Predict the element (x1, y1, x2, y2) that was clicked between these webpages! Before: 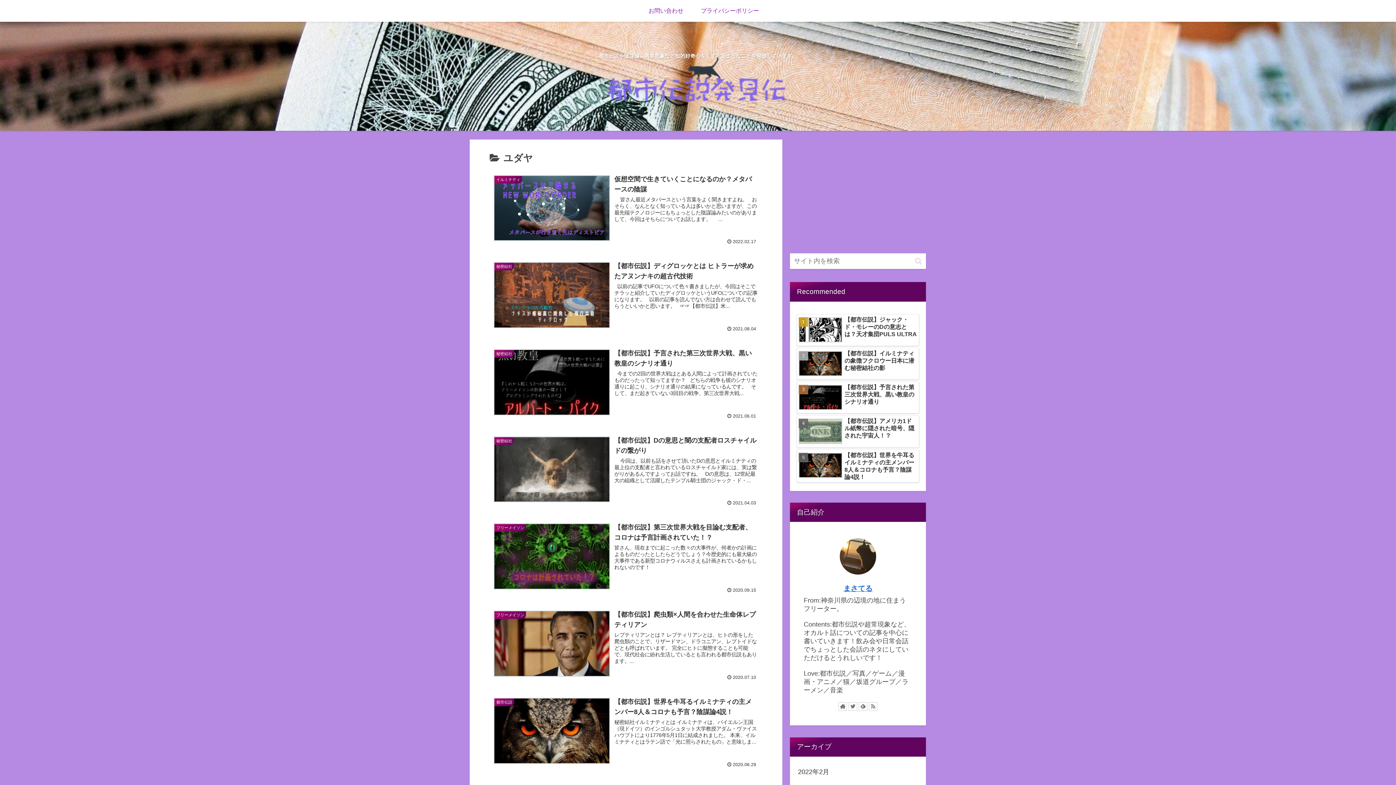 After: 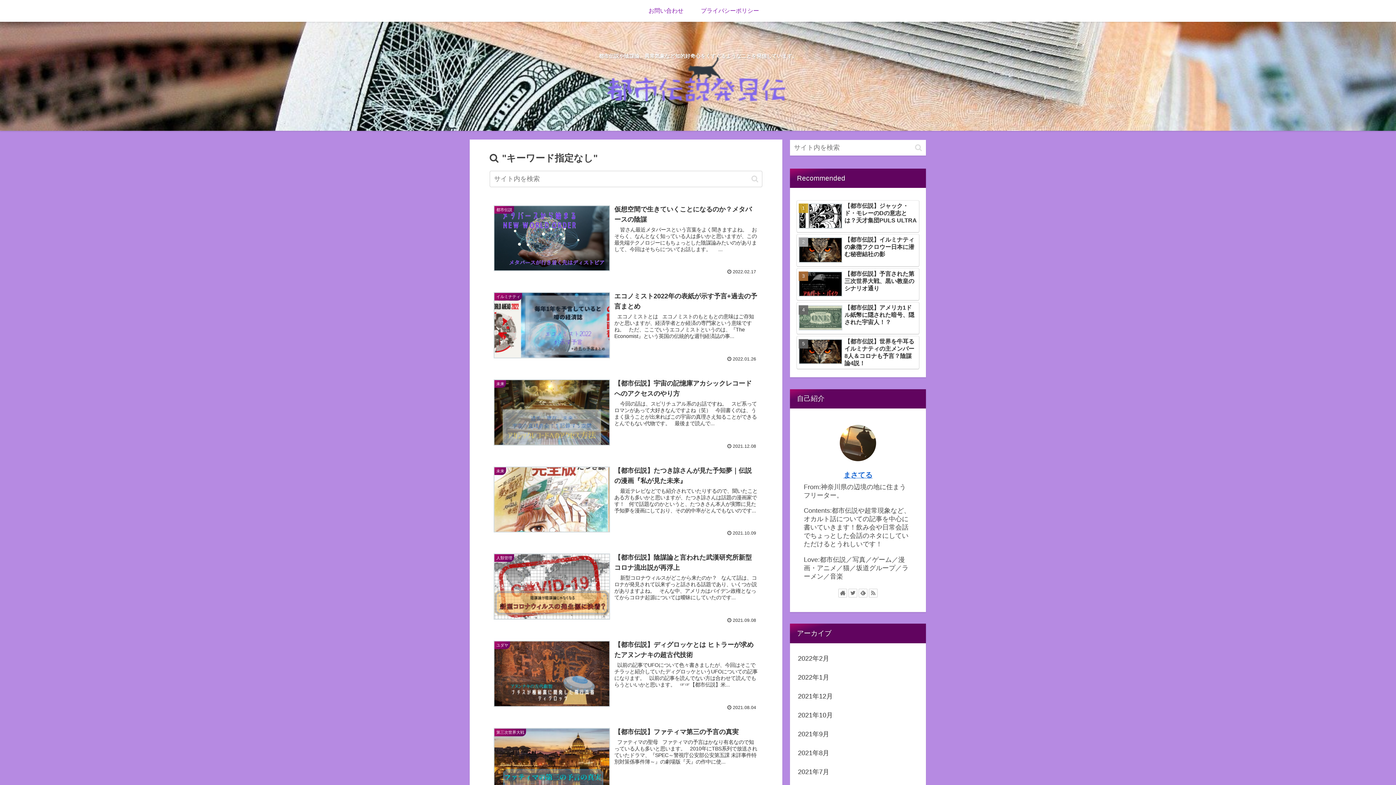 Action: bbox: (912, 257, 925, 265) label: button